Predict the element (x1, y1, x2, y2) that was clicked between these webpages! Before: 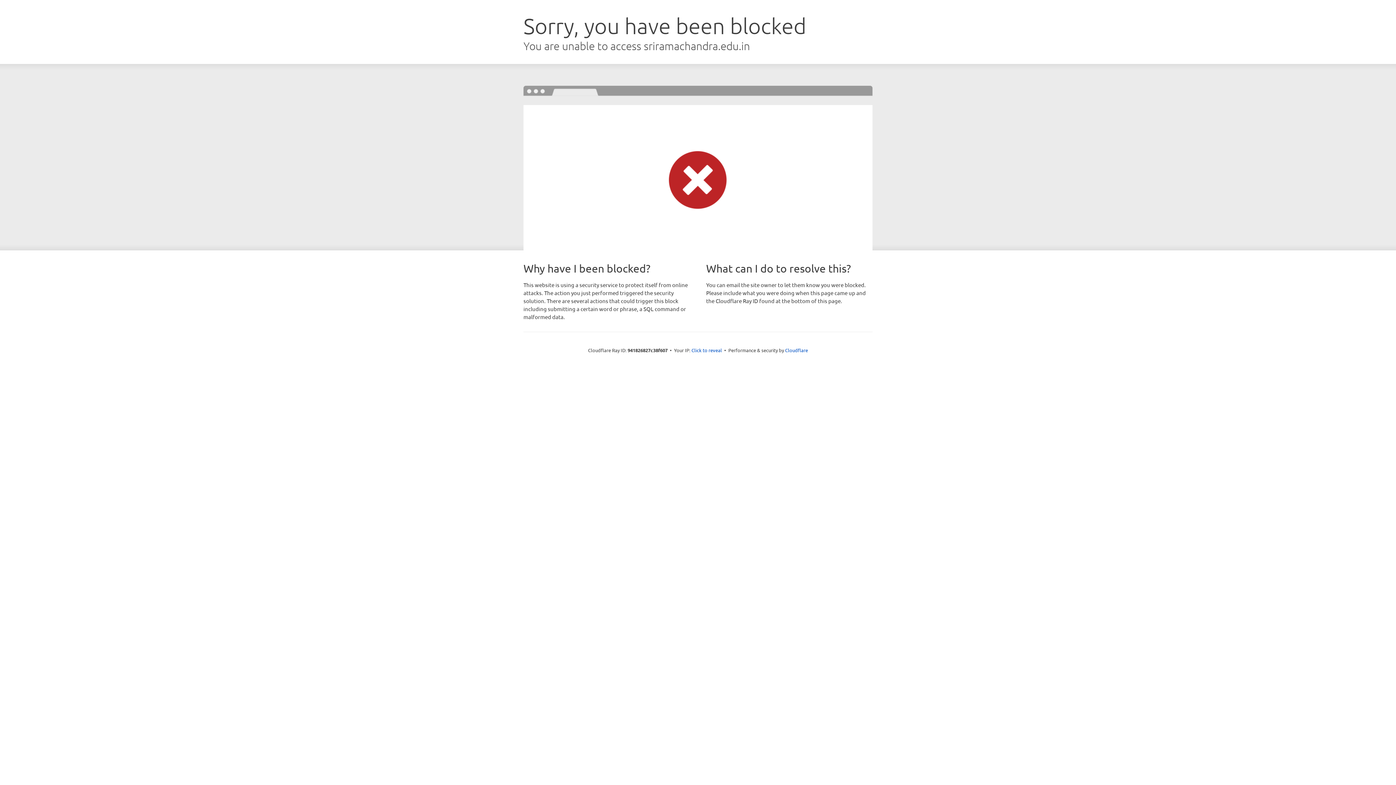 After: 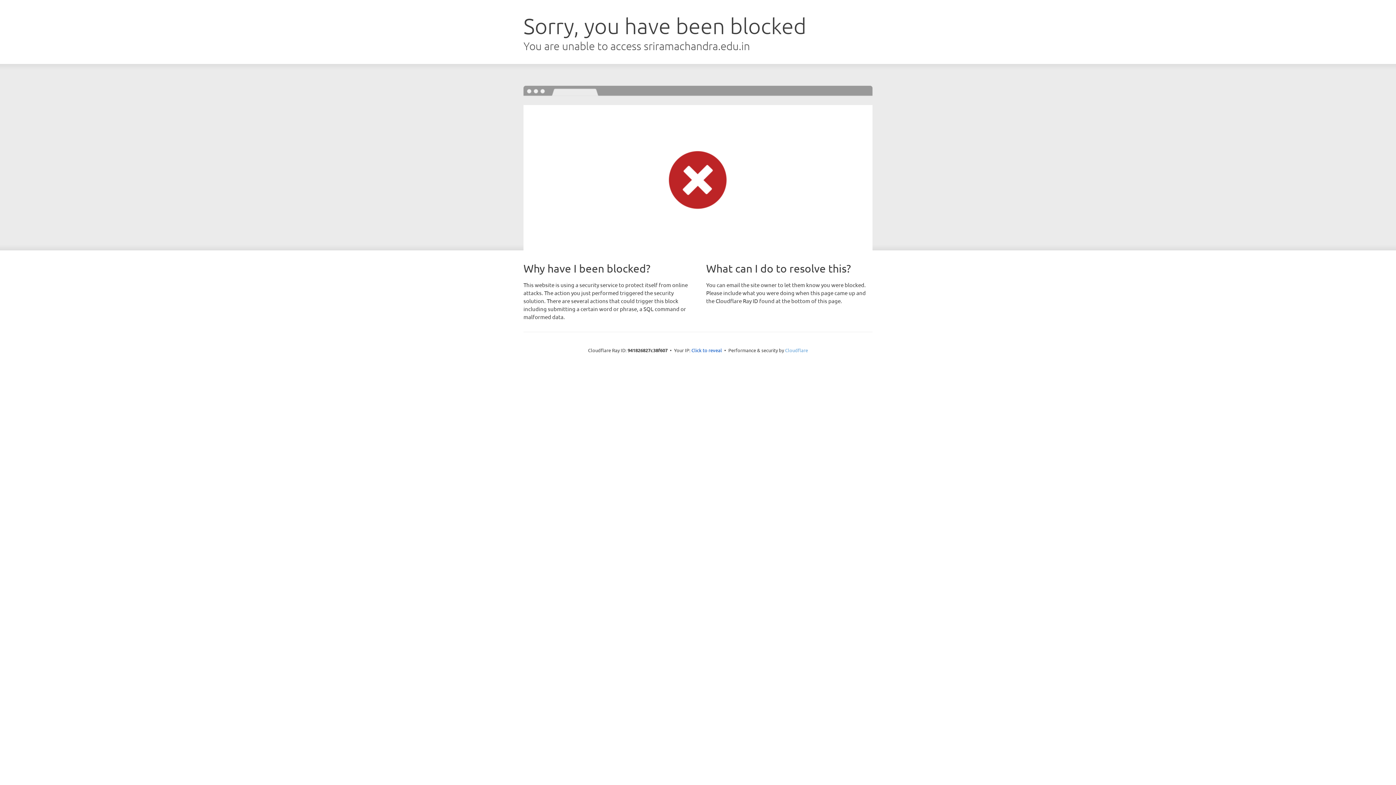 Action: label: Cloudflare bbox: (785, 347, 808, 353)